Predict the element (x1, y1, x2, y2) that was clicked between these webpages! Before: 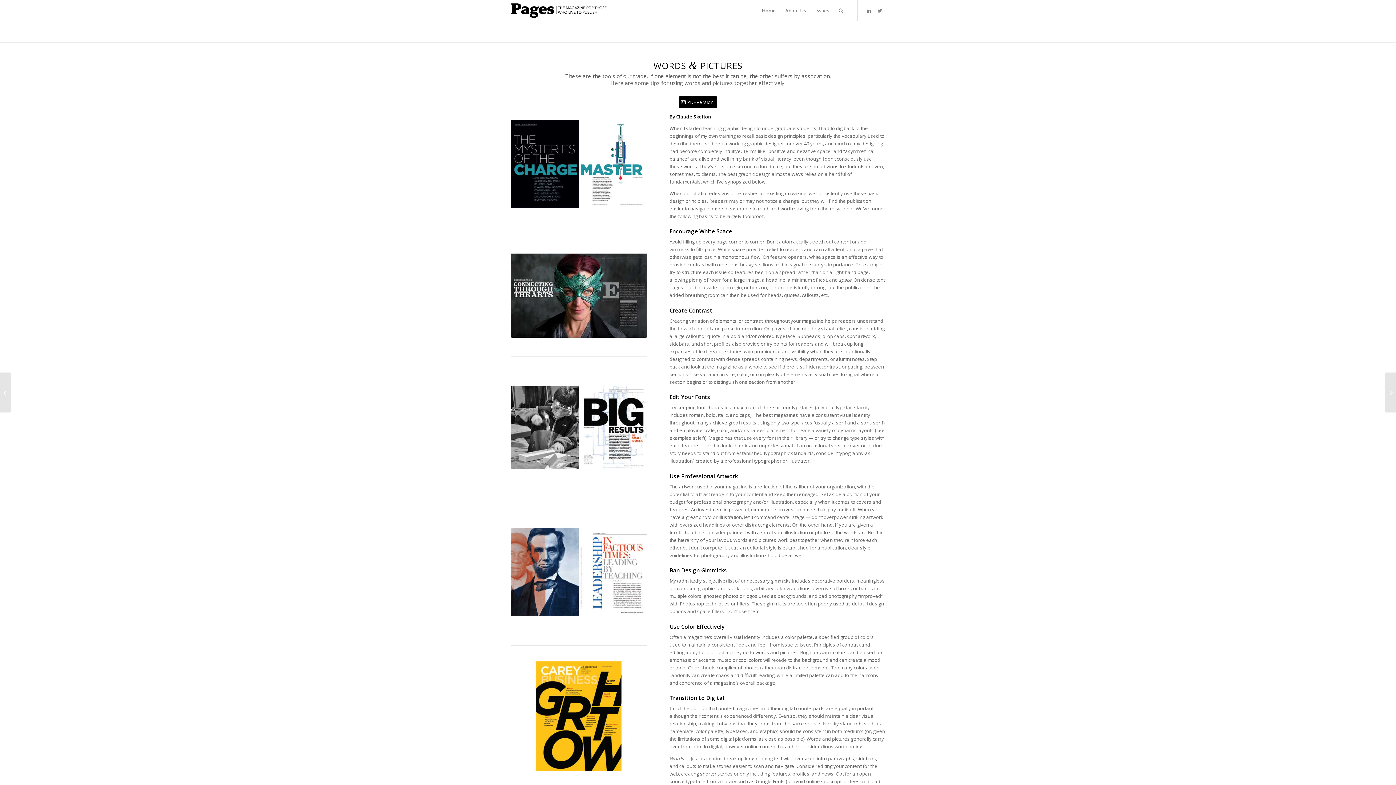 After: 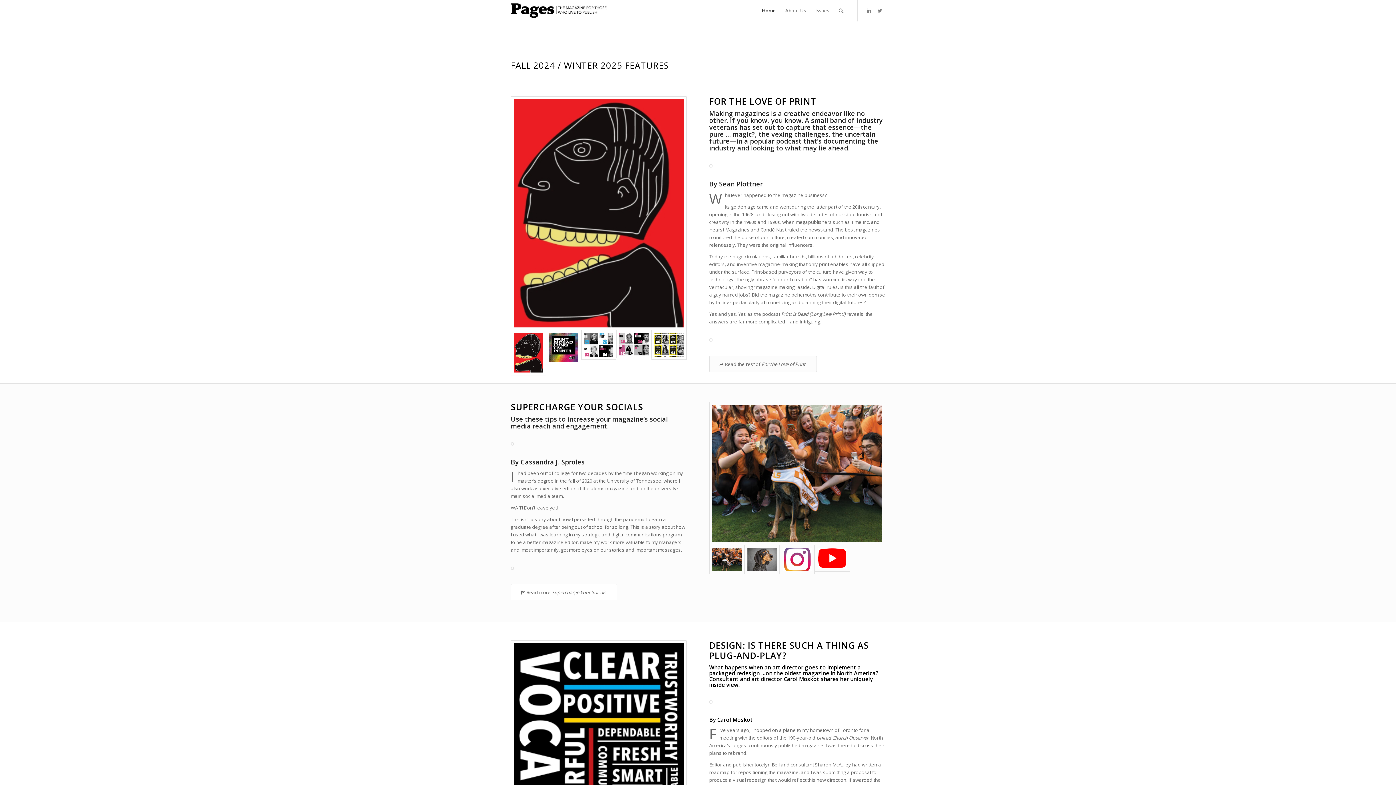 Action: label: Home bbox: (757, 0, 780, 21)